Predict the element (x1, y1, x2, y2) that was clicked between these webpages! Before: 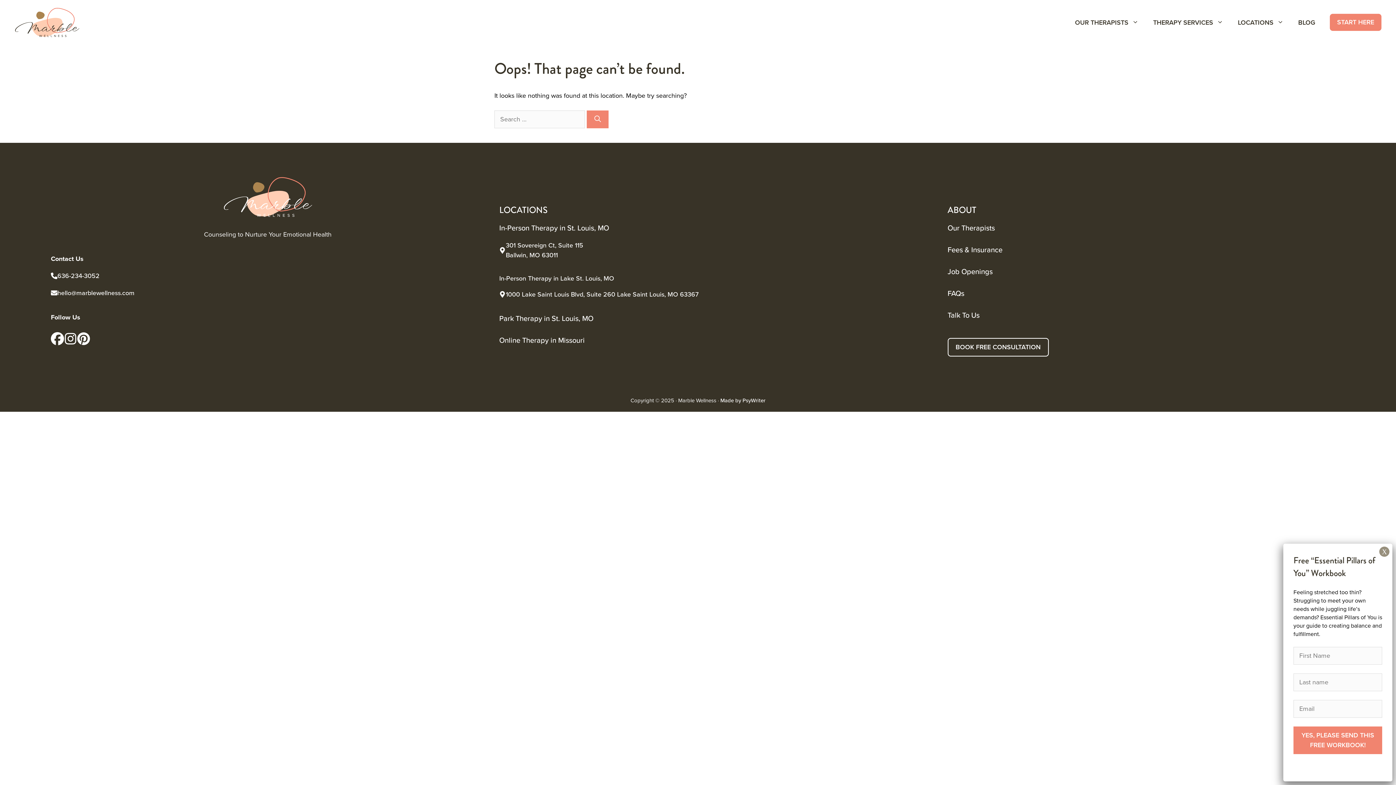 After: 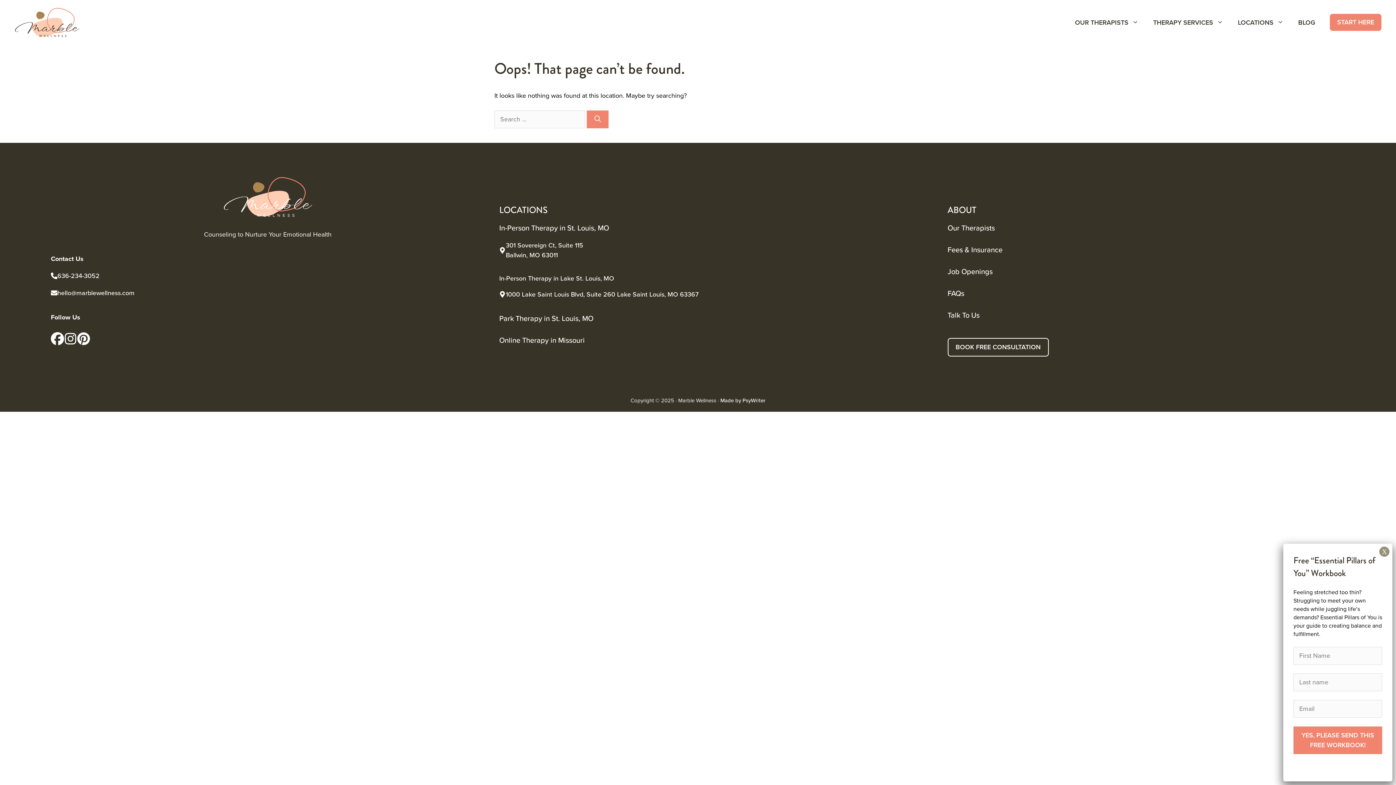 Action: bbox: (64, 332, 77, 348)